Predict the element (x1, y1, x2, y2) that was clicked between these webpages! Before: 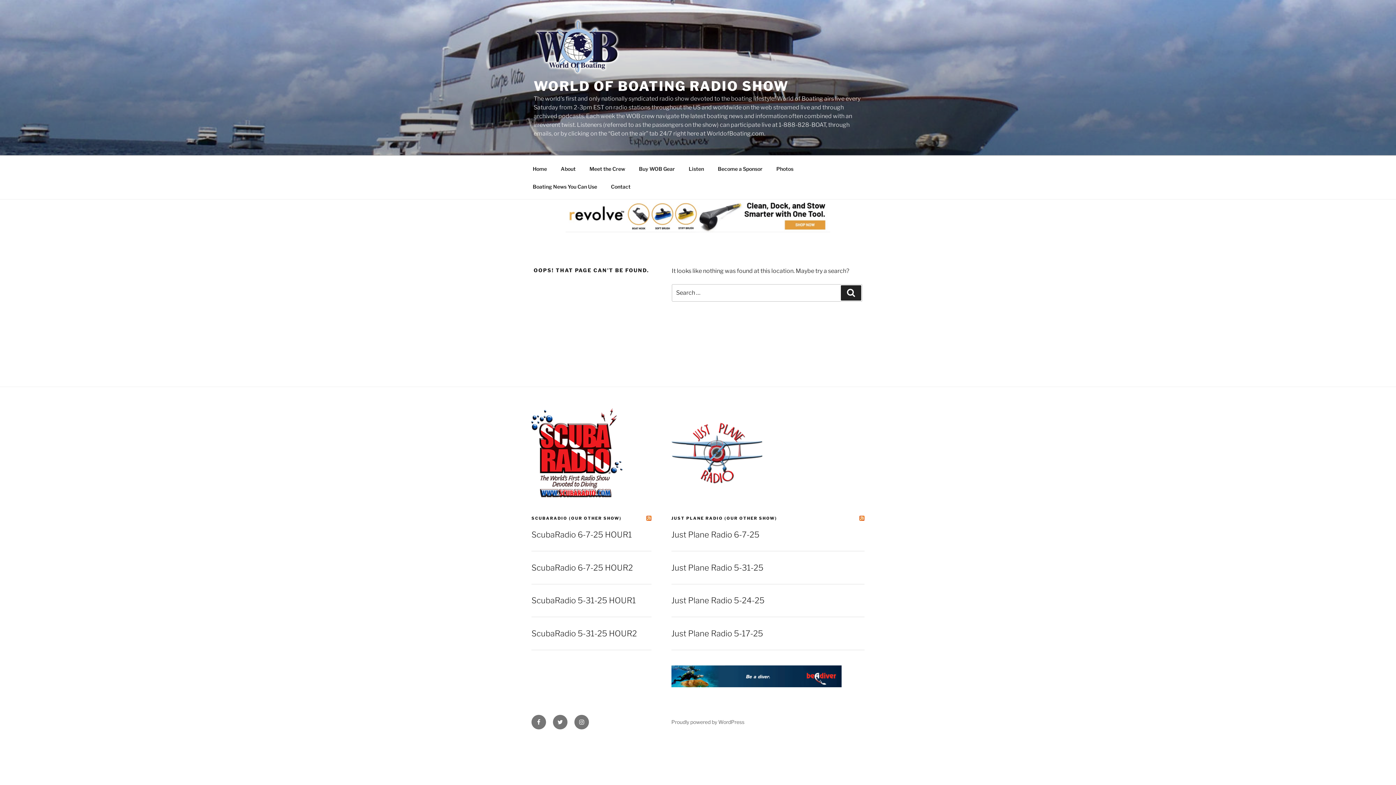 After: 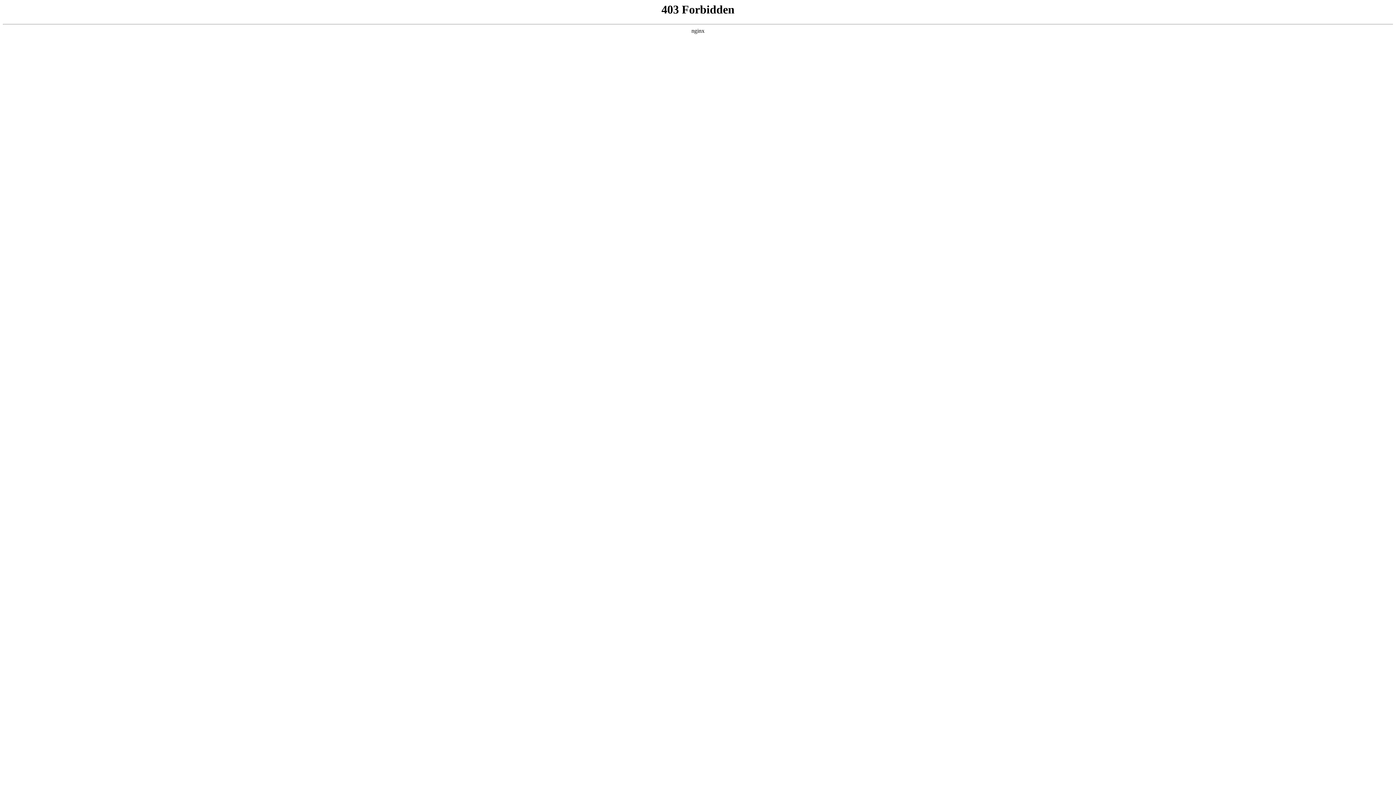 Action: bbox: (671, 719, 744, 725) label: Proudly powered by WordPress